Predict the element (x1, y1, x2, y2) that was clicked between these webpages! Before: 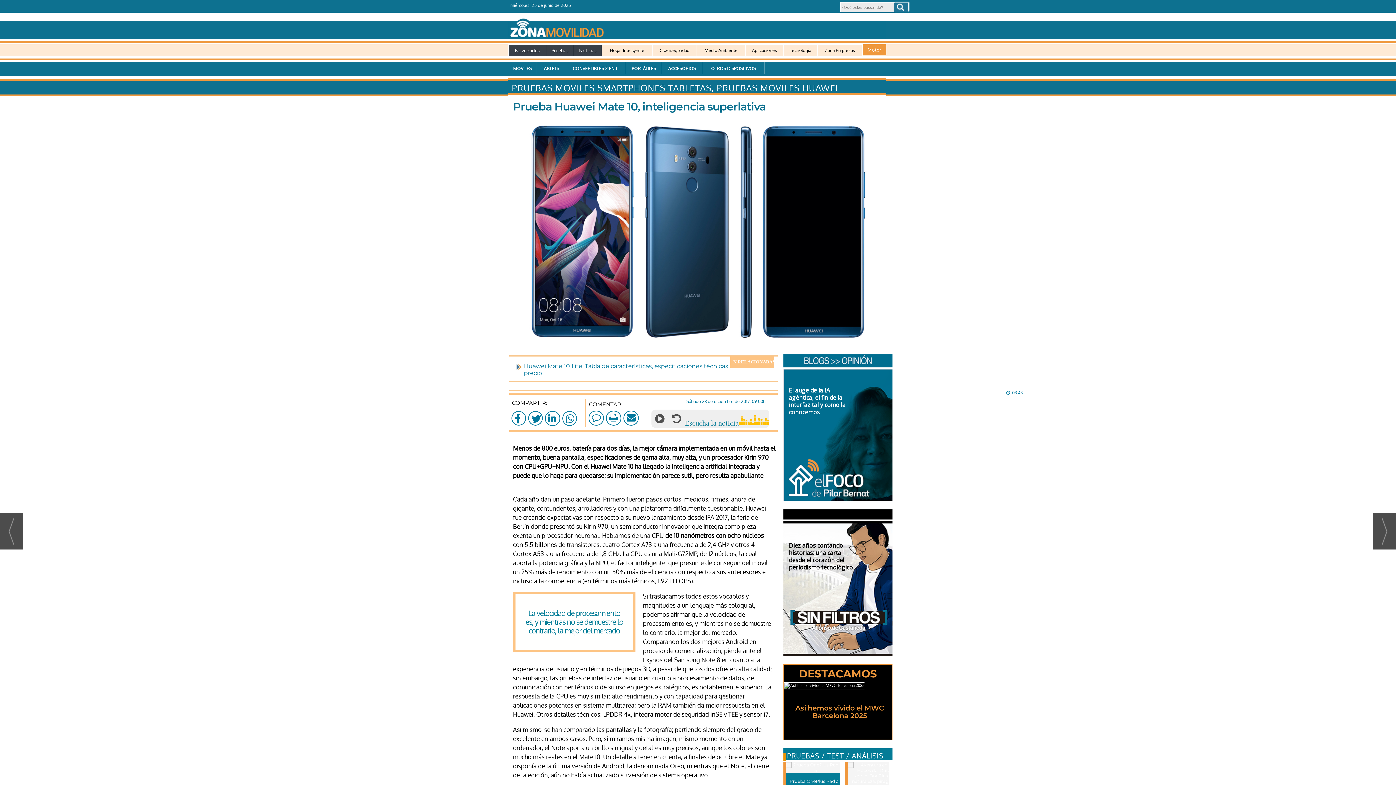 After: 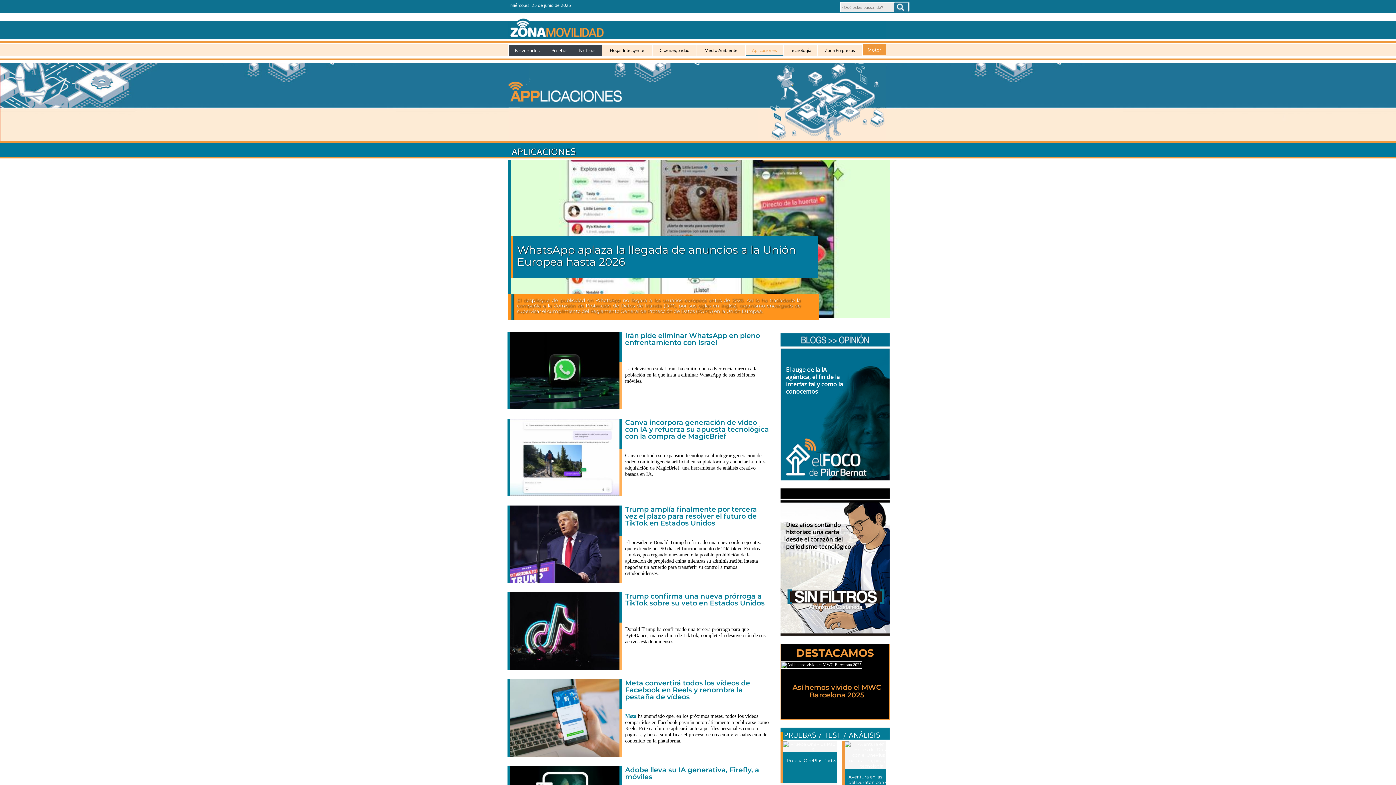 Action: bbox: (745, 44, 783, 56) label: Aplicaciones